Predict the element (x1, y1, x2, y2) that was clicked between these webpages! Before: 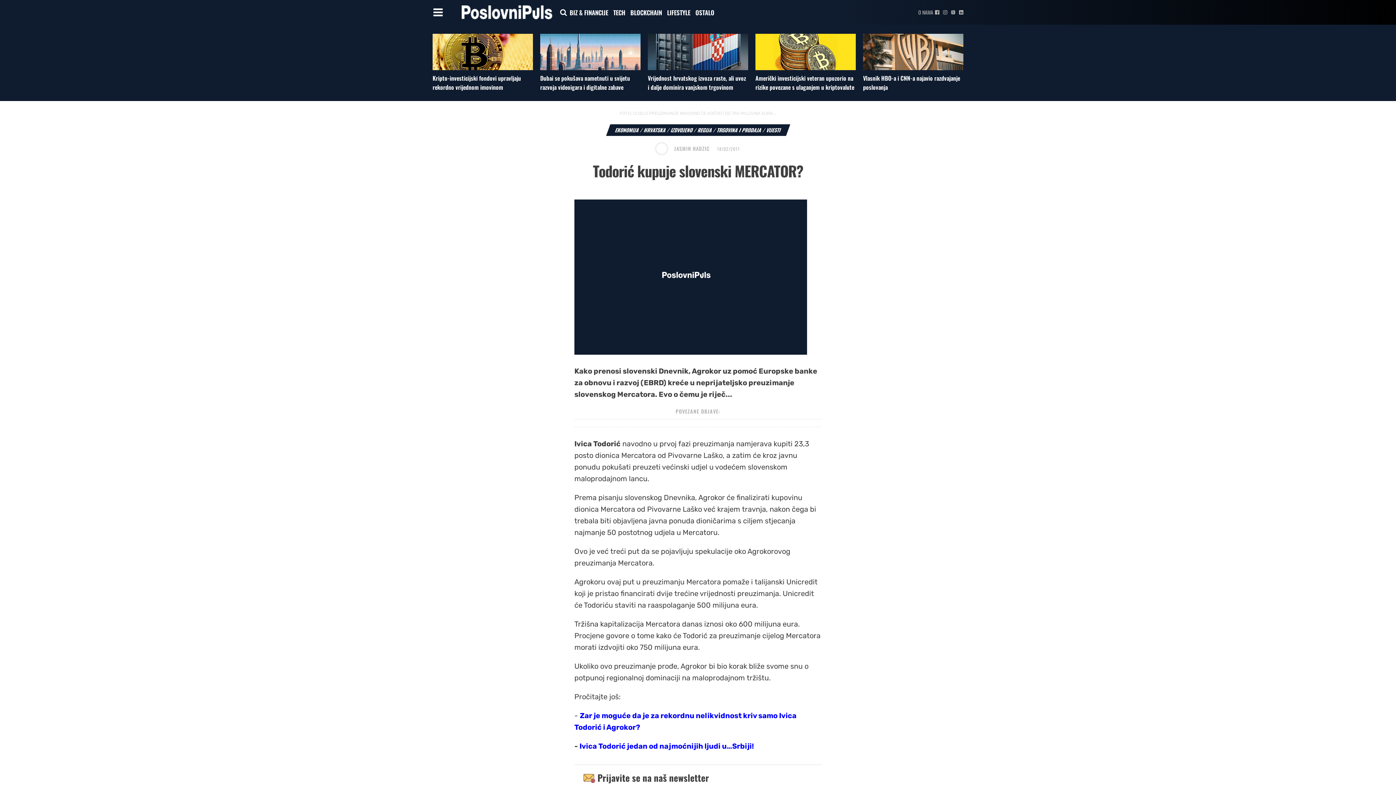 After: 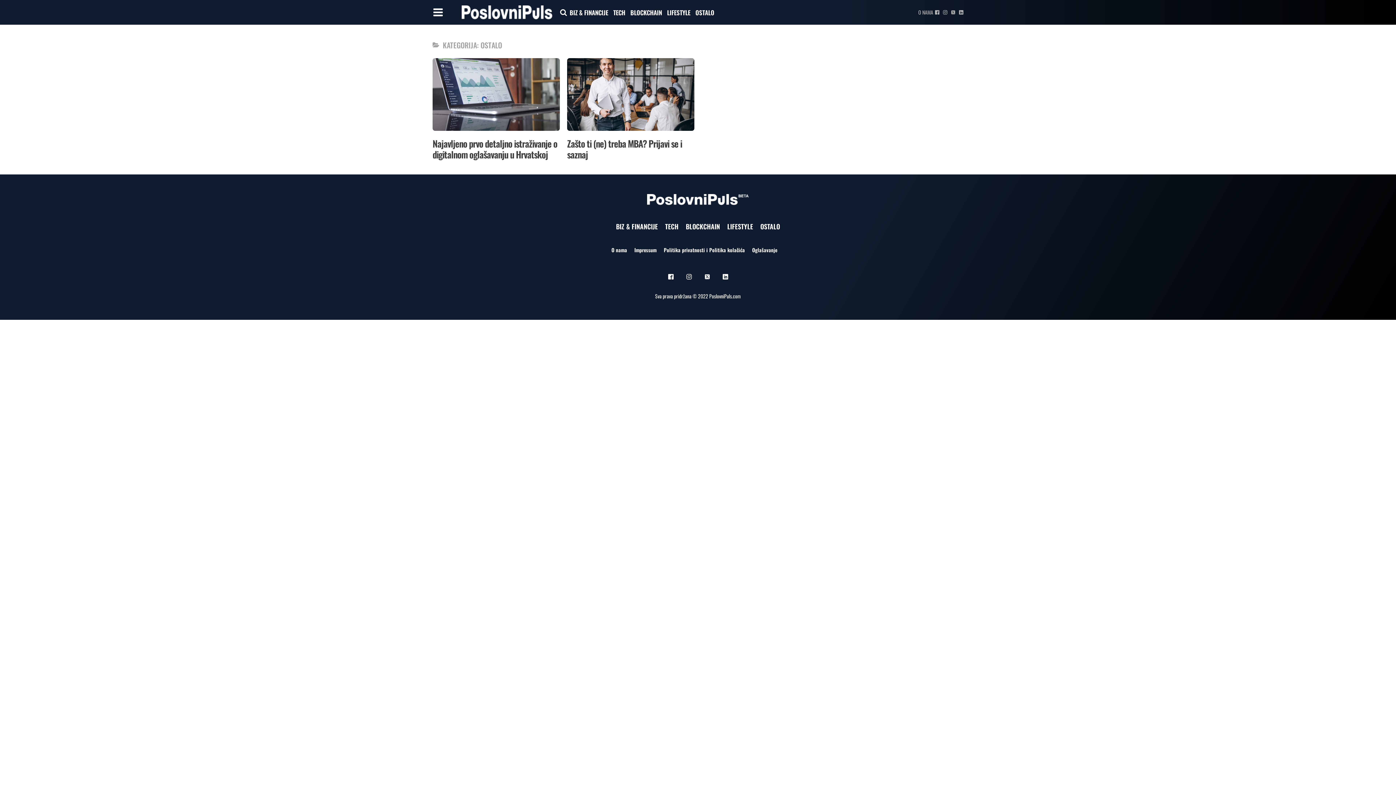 Action: label: OSTALO bbox: (695, 7, 714, 17)